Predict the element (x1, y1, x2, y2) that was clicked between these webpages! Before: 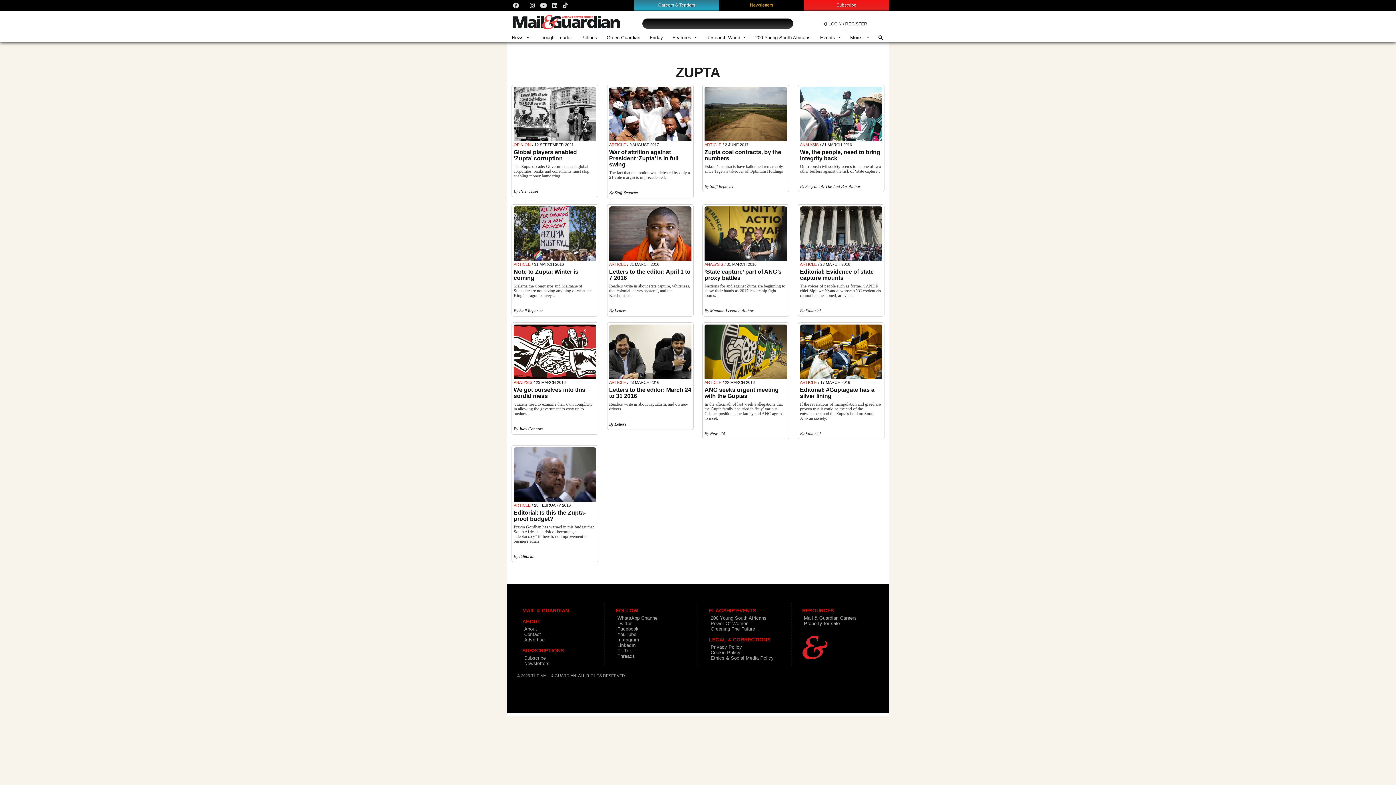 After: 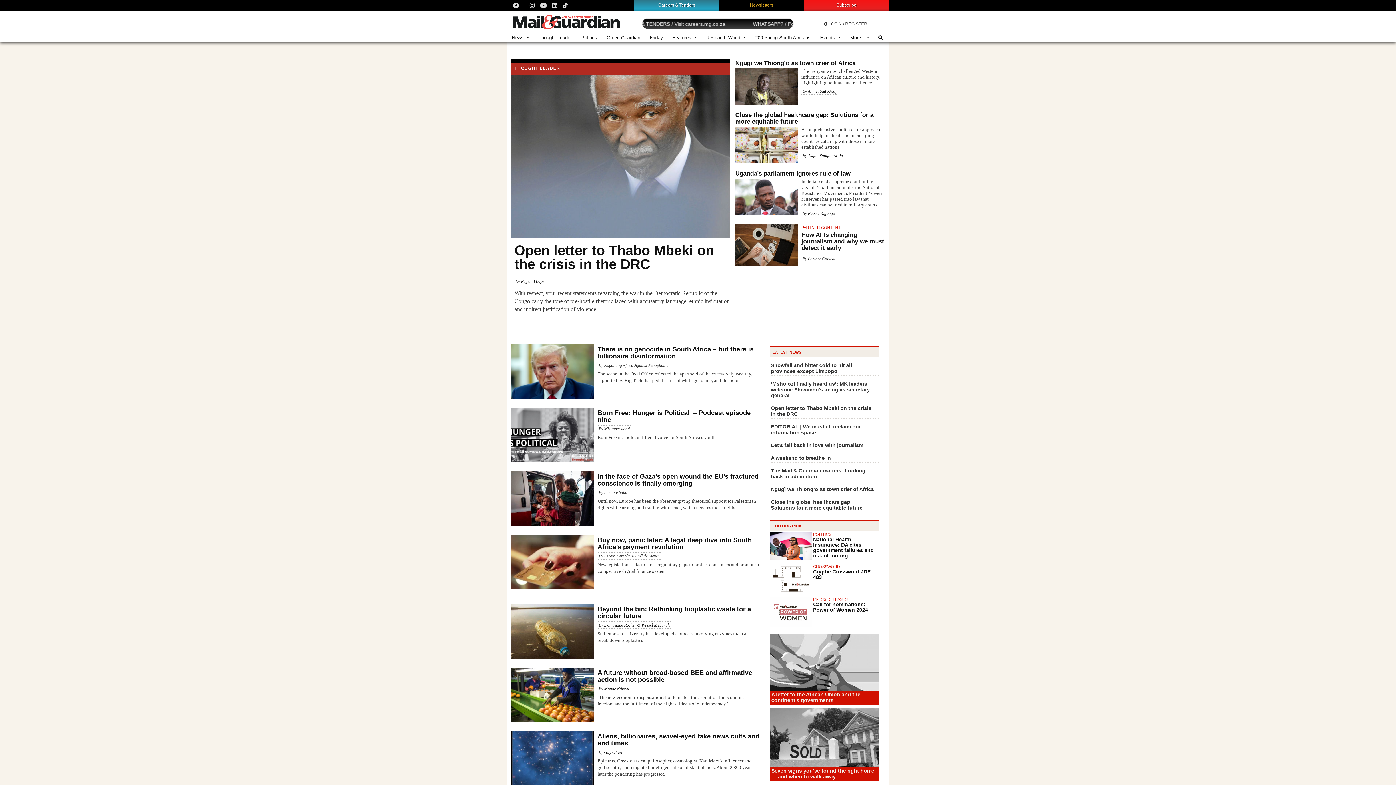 Action: bbox: (534, 36, 576, 39) label: Thought Leader